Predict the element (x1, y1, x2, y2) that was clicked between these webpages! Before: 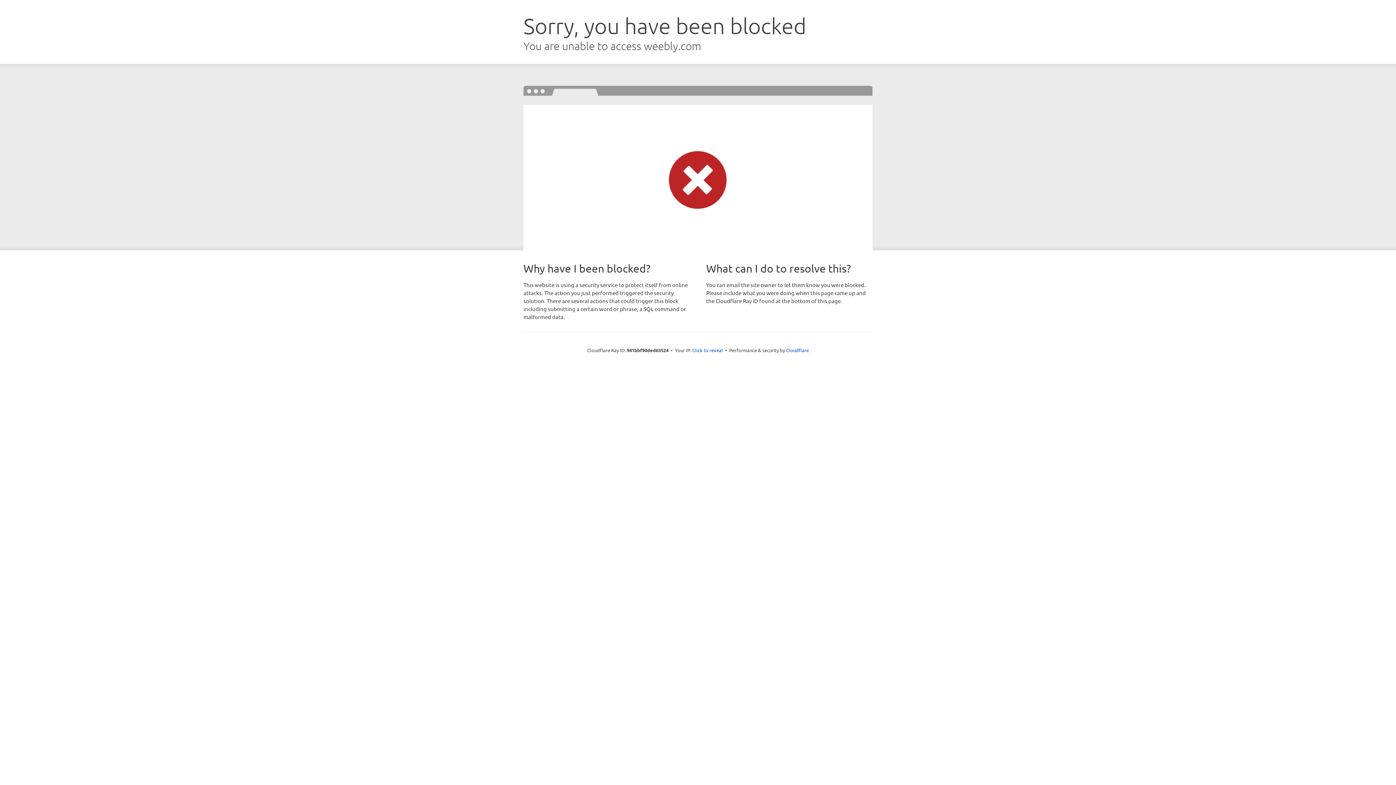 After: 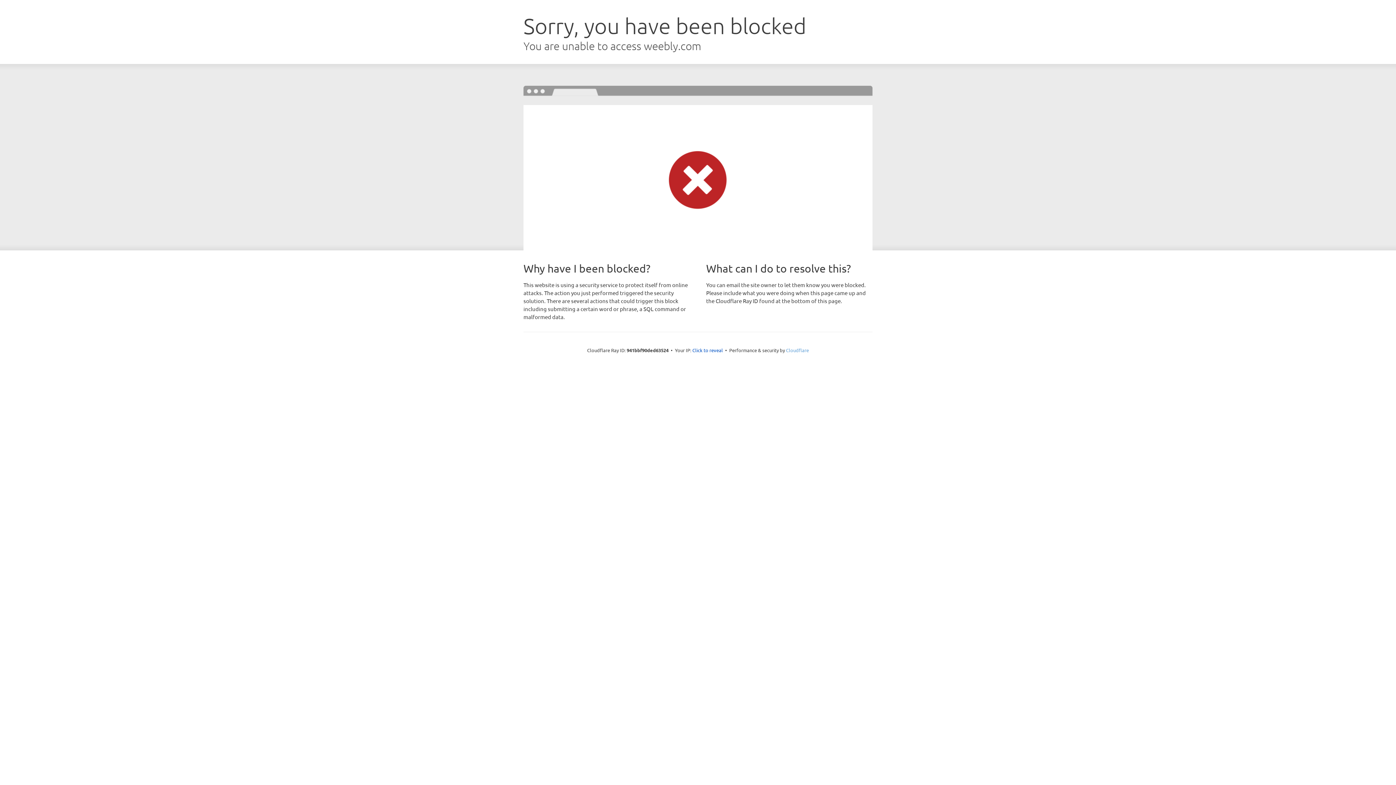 Action: bbox: (786, 347, 809, 353) label: Cloudflare